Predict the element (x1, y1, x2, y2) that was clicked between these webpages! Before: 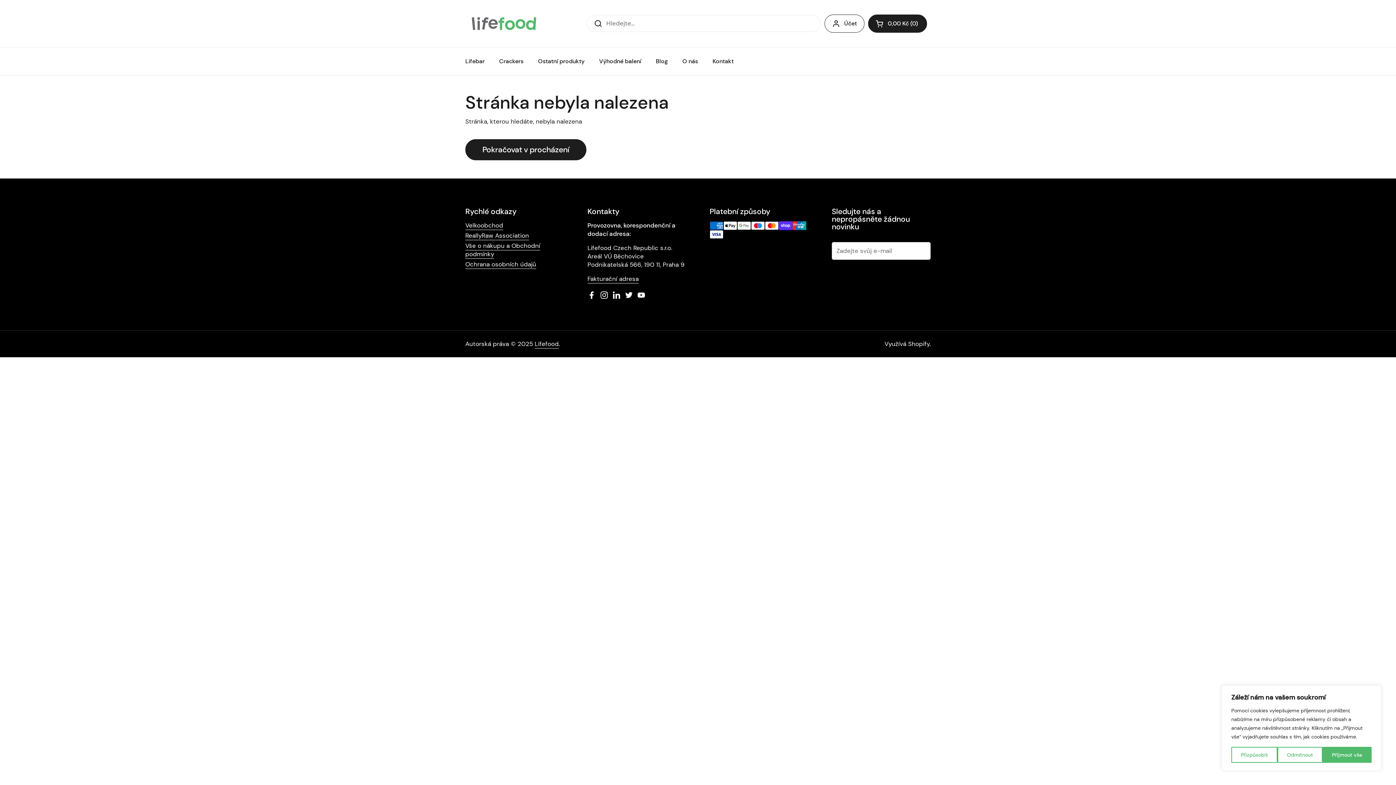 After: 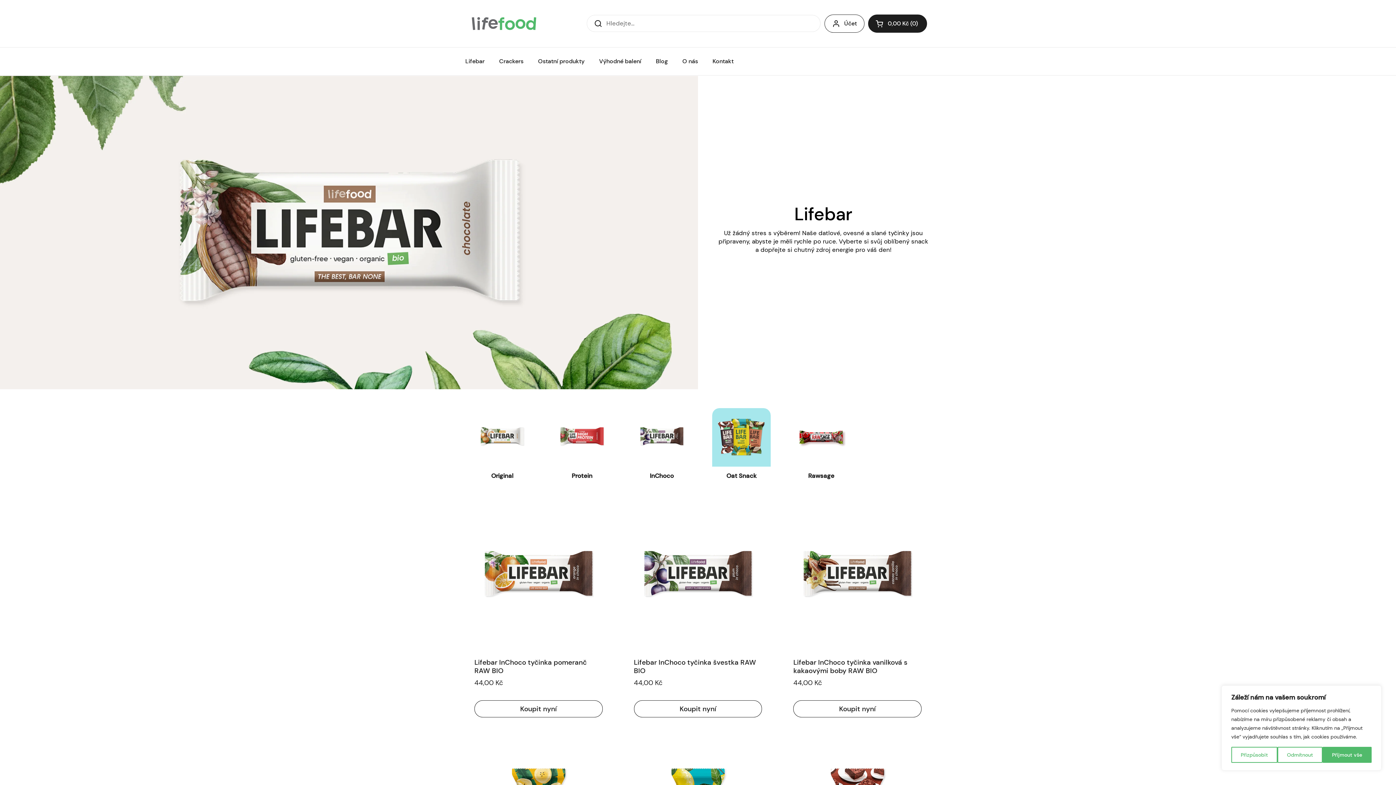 Action: label: Lifebar bbox: (458, 53, 492, 69)